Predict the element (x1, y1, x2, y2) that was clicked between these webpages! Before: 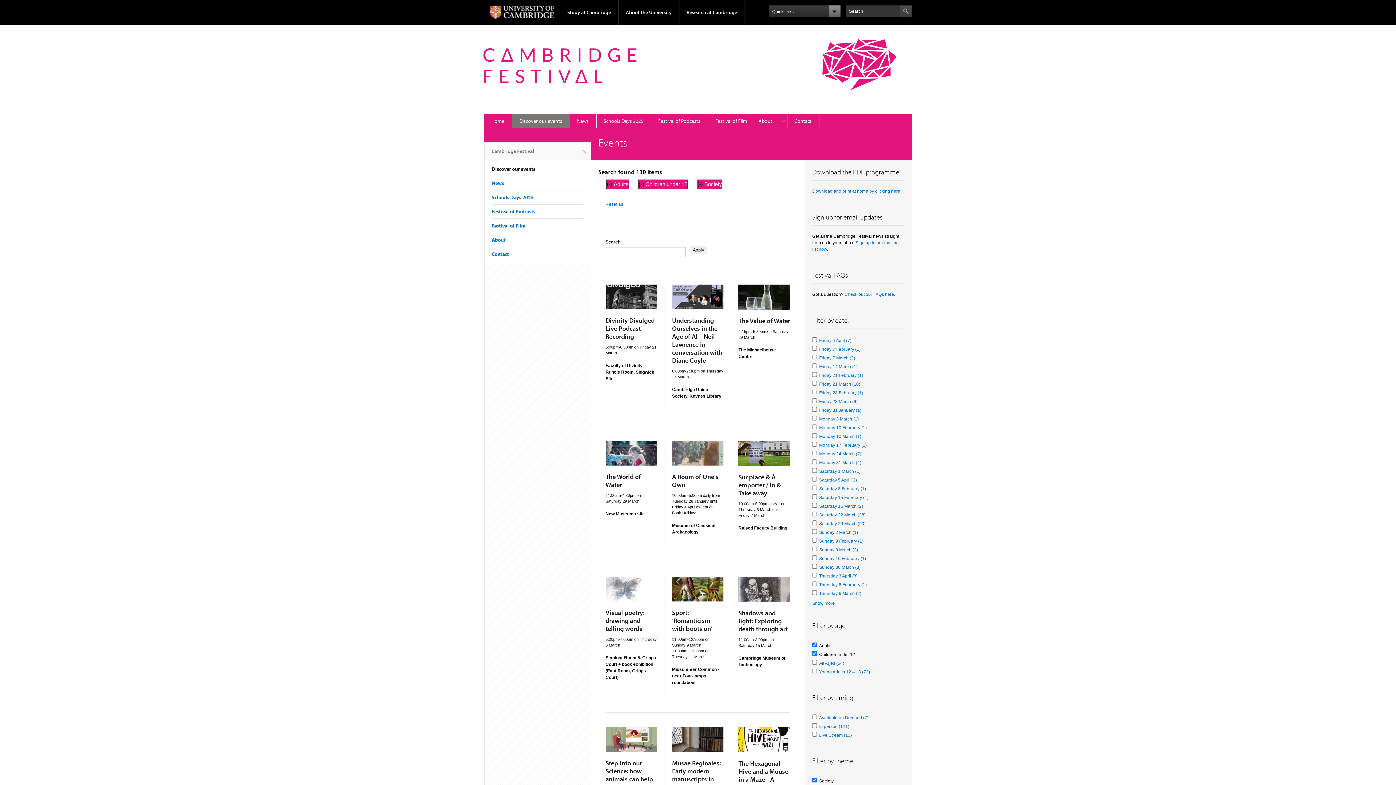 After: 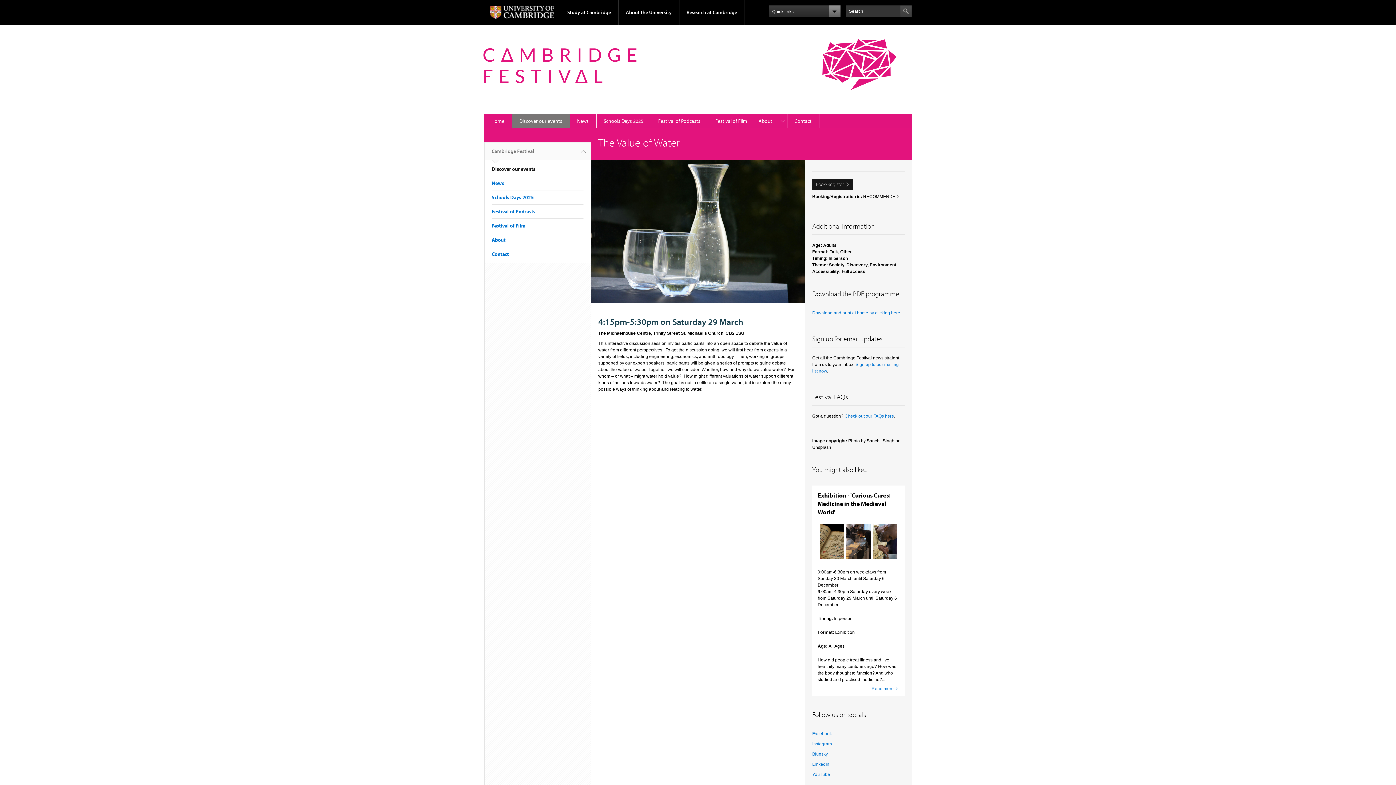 Action: bbox: (738, 294, 790, 299)